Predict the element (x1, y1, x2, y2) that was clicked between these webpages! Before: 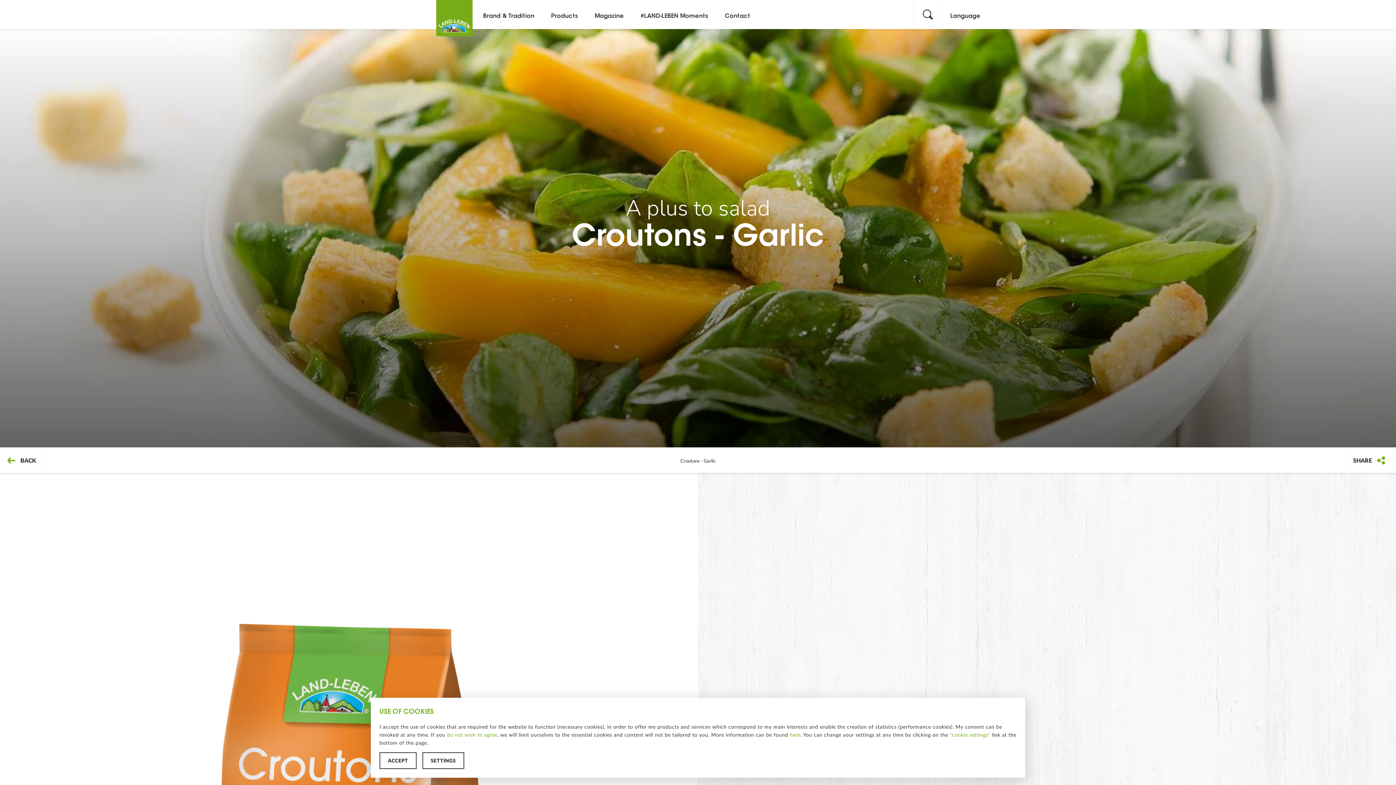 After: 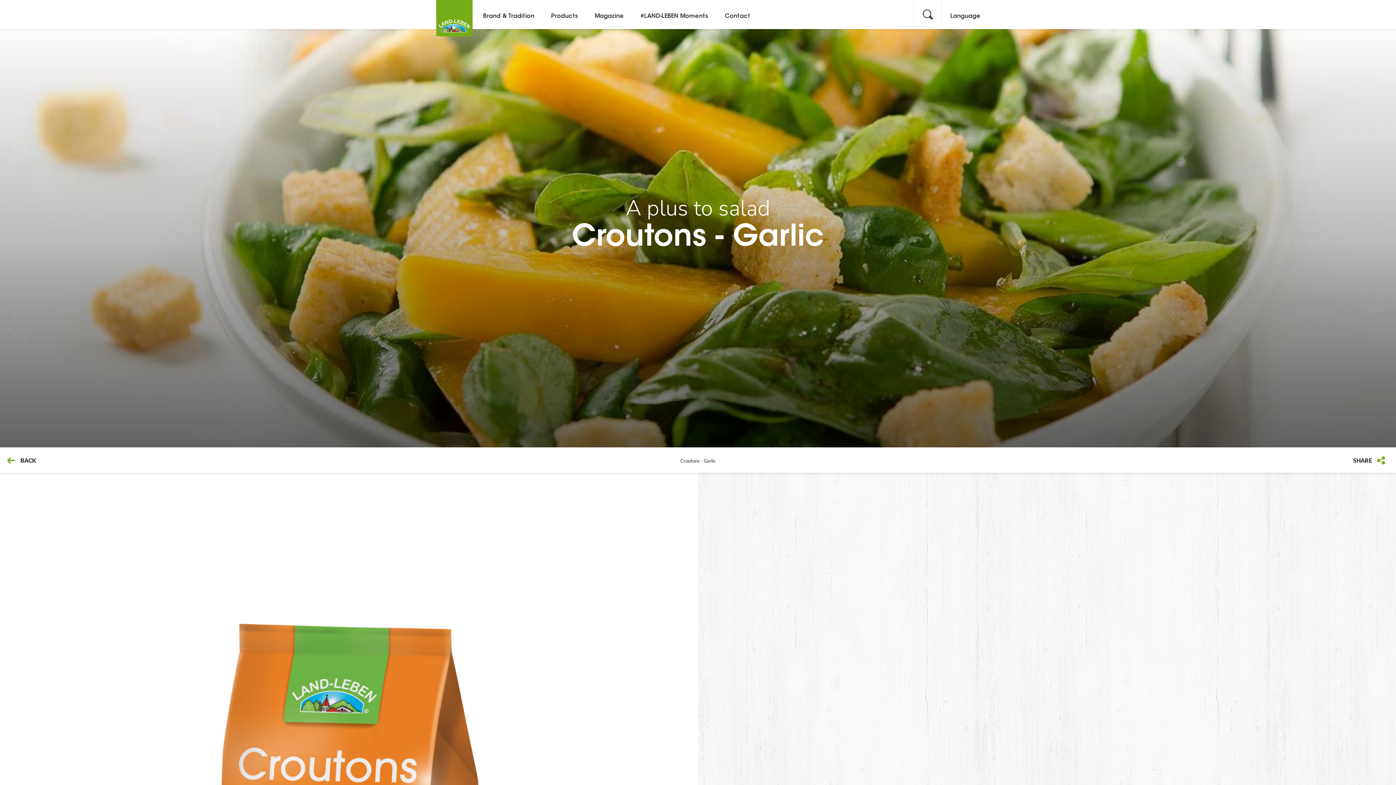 Action: bbox: (447, 733, 497, 738) label: do not wish to agree